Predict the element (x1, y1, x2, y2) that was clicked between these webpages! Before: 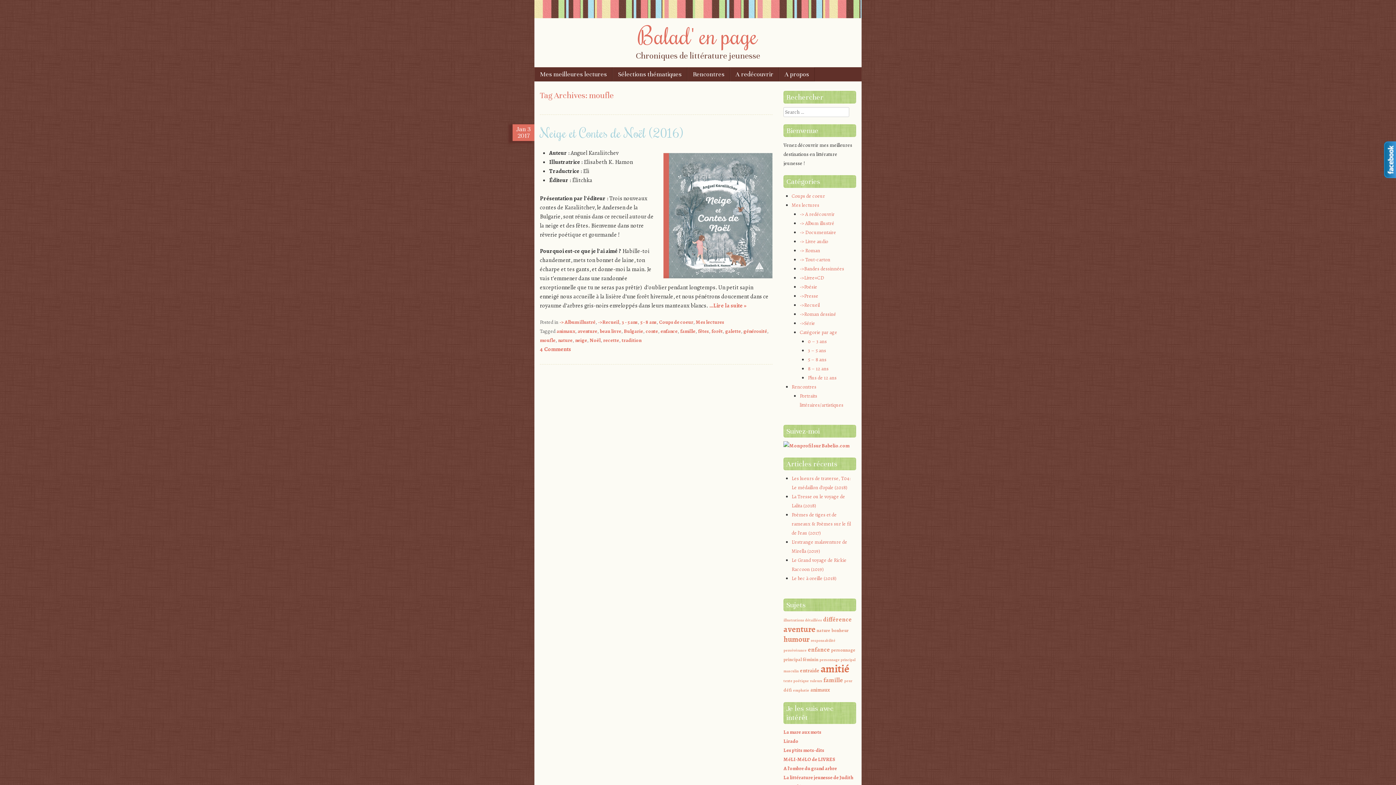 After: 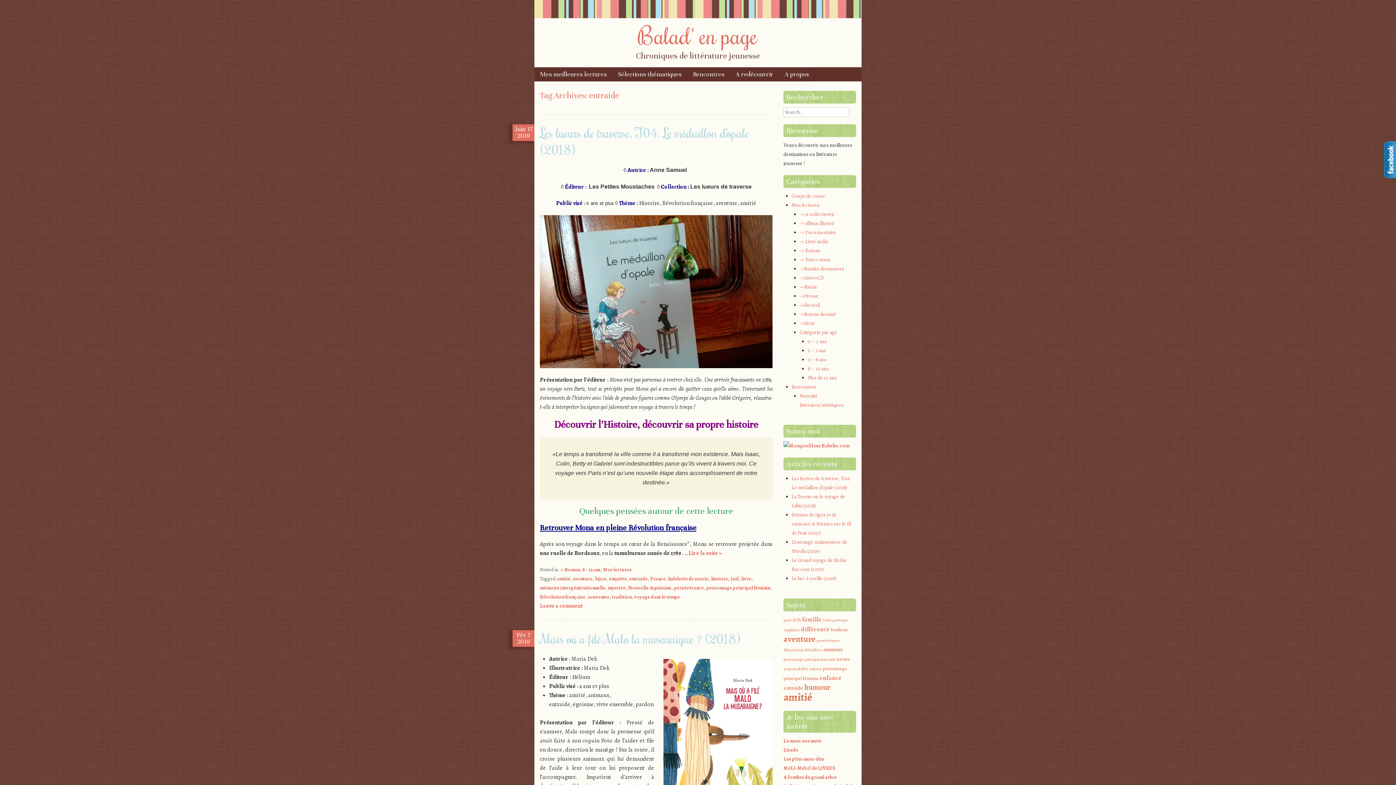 Action: bbox: (800, 667, 819, 674) label: entraide